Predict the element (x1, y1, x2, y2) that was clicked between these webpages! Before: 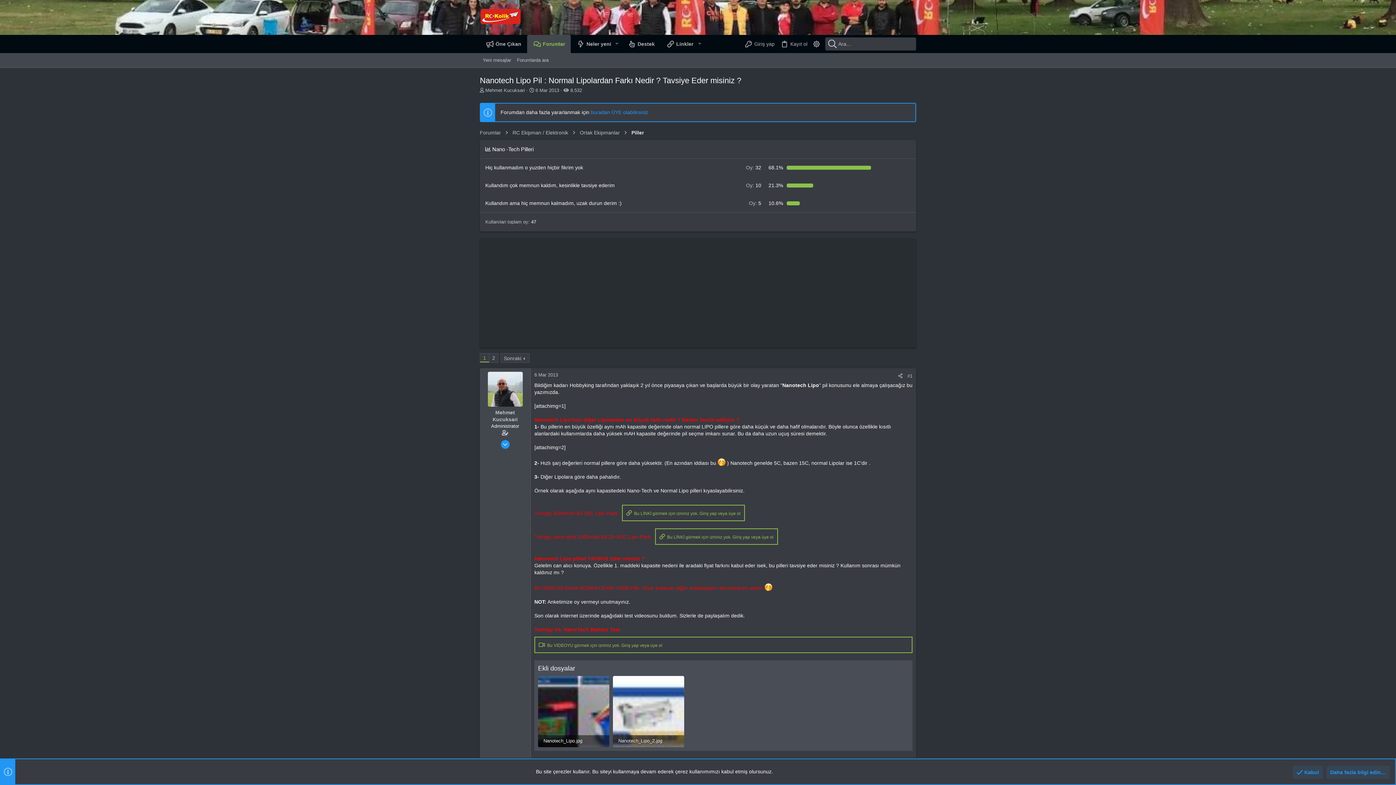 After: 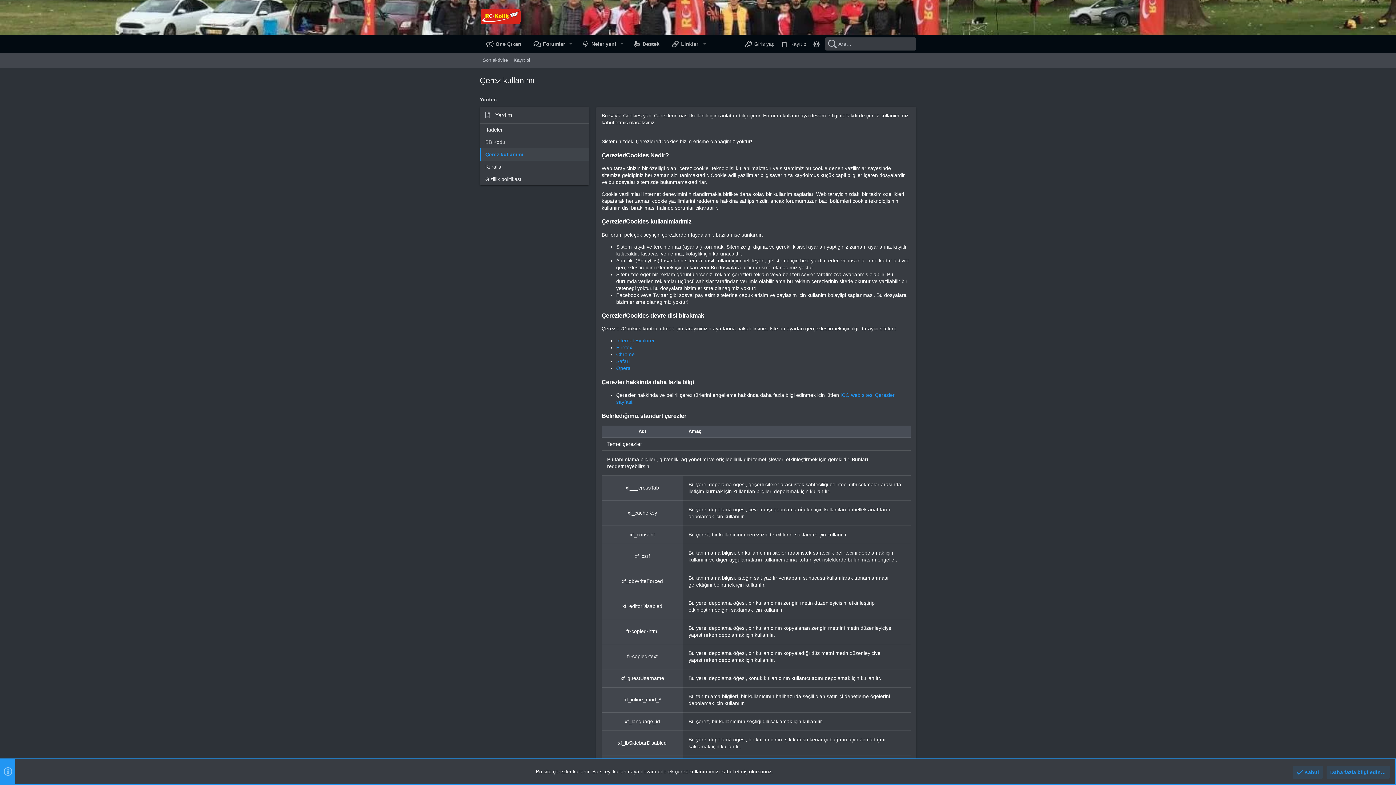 Action: label: Daha fazla bilgi edin… bbox: (1326, 766, 1390, 779)